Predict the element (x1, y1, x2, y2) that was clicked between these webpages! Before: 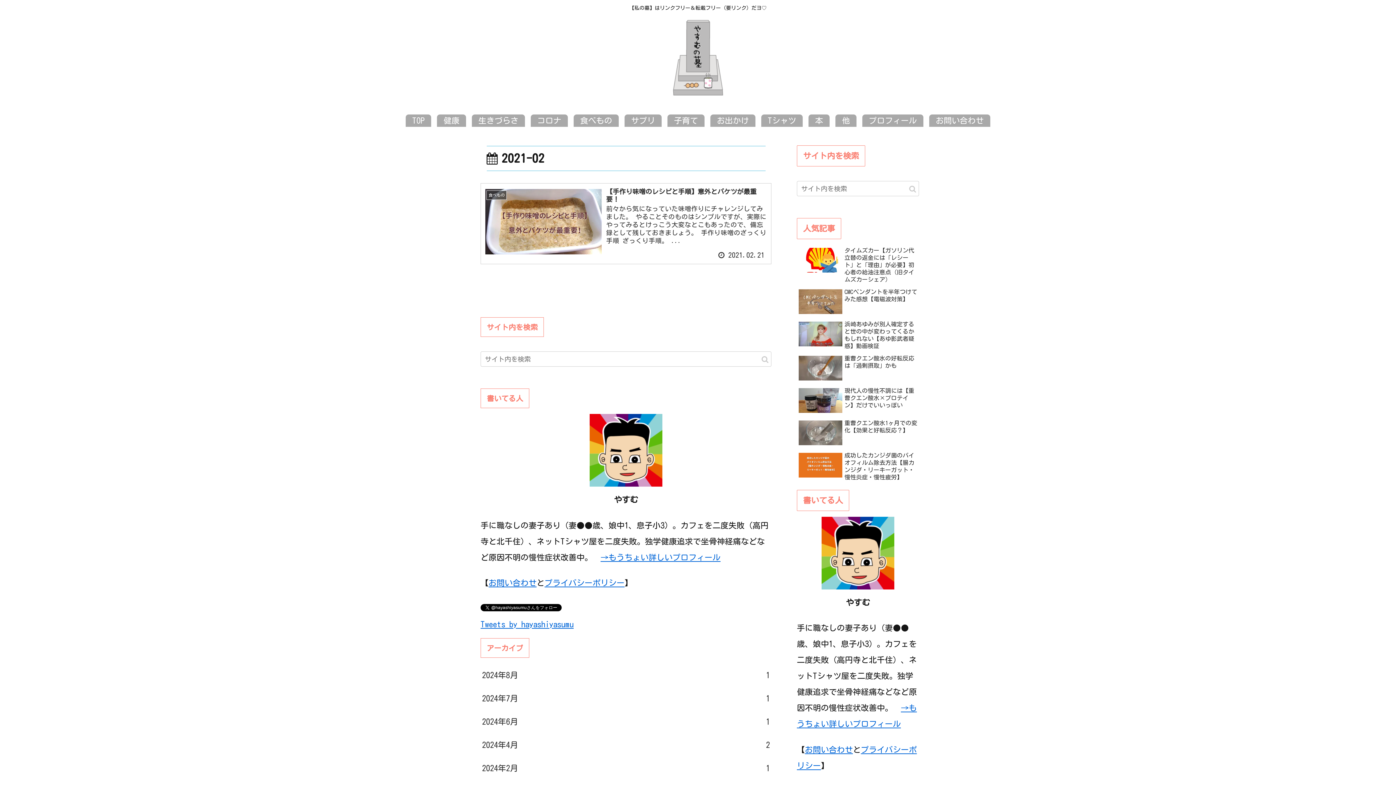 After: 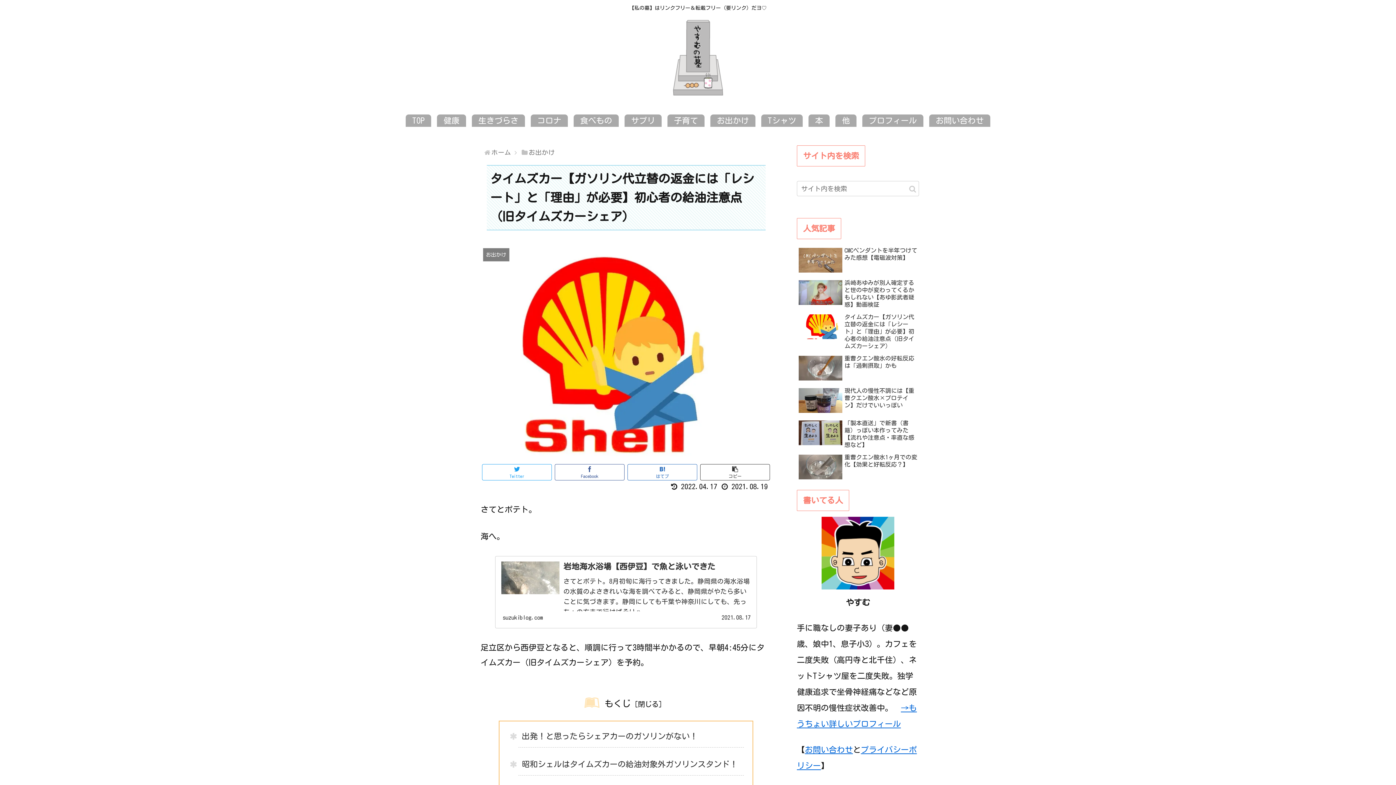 Action: label: タイムズカー【ガソリン代立替の返金には「レシート」と「理由」が必要】初心者の給油注意点（旧タイムズカーシェア） bbox: (797, 245, 919, 285)